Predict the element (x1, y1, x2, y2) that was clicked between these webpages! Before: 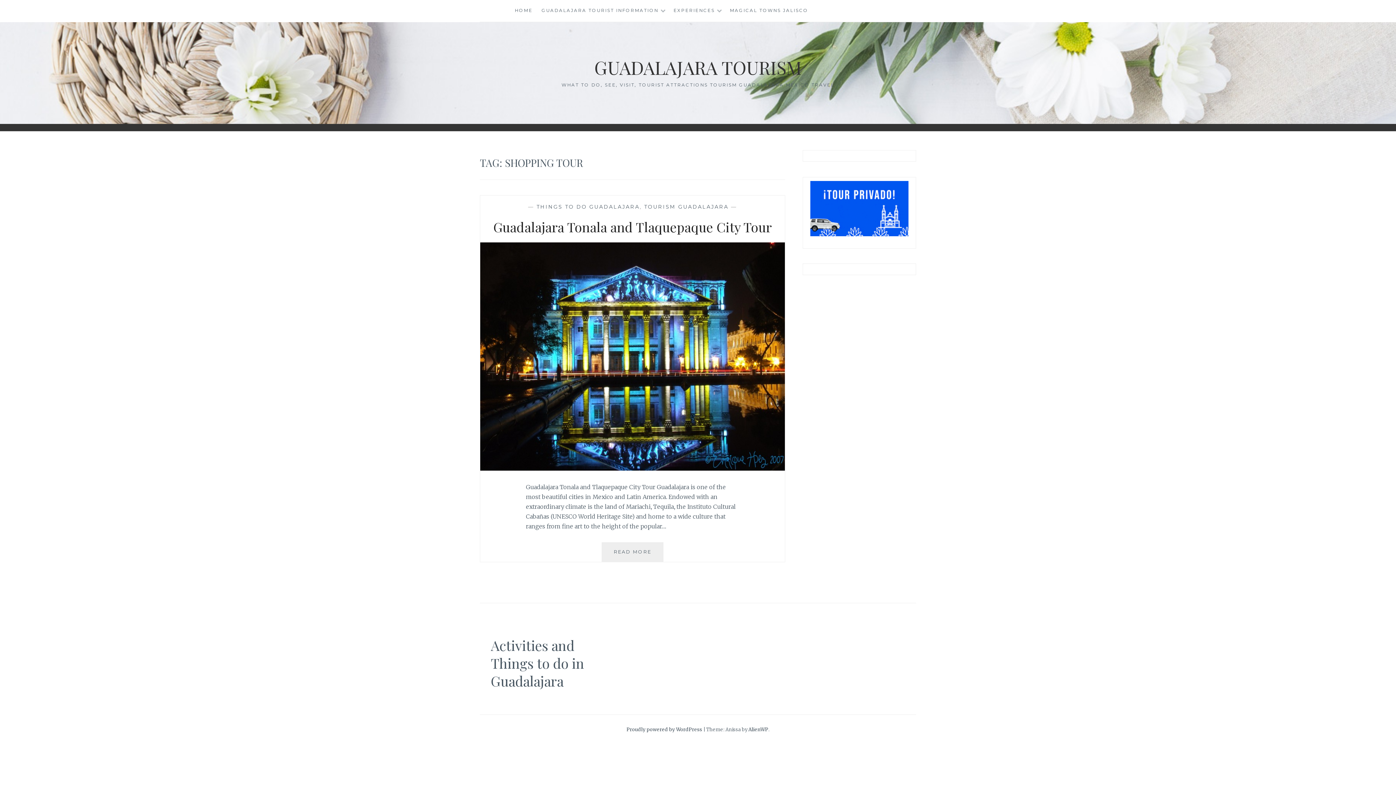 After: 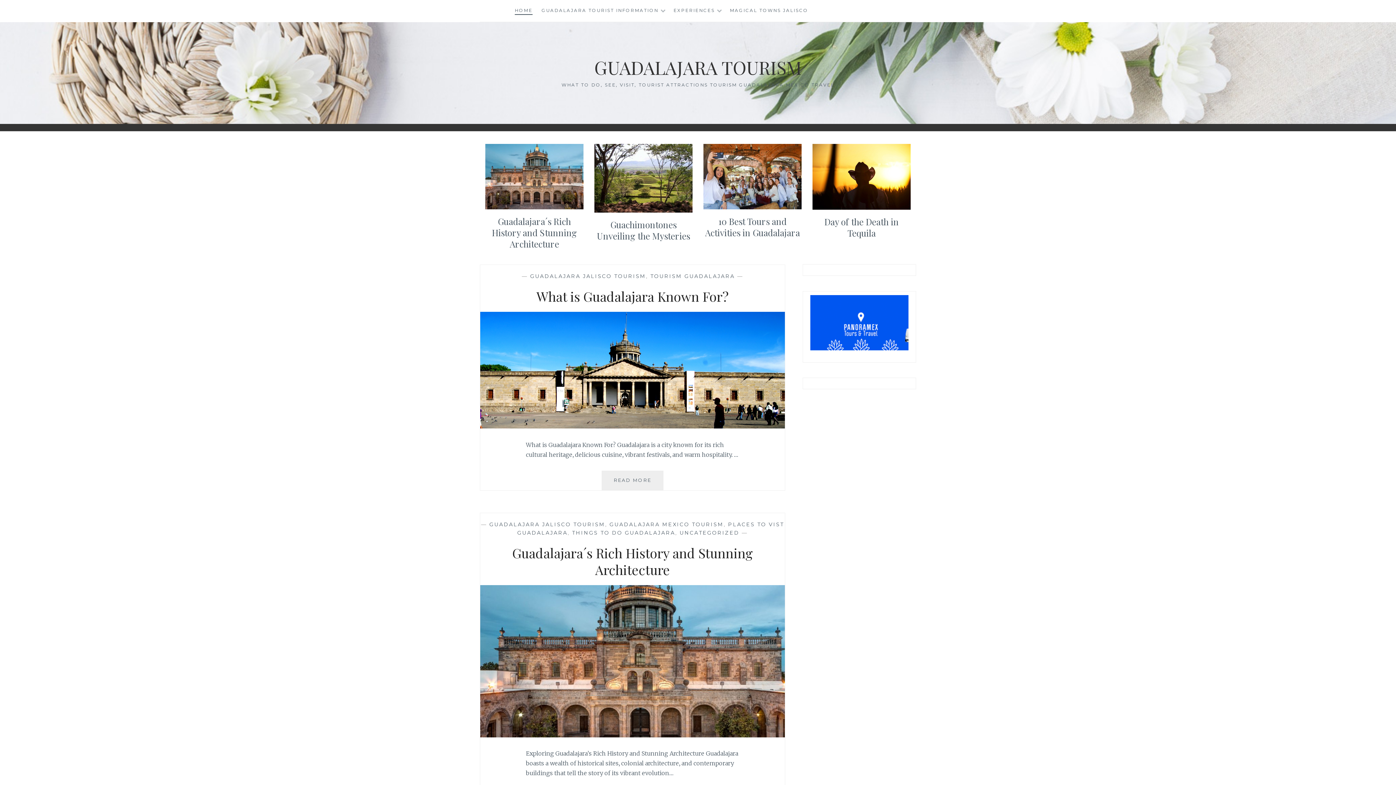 Action: bbox: (514, 6, 532, 14) label: HOME